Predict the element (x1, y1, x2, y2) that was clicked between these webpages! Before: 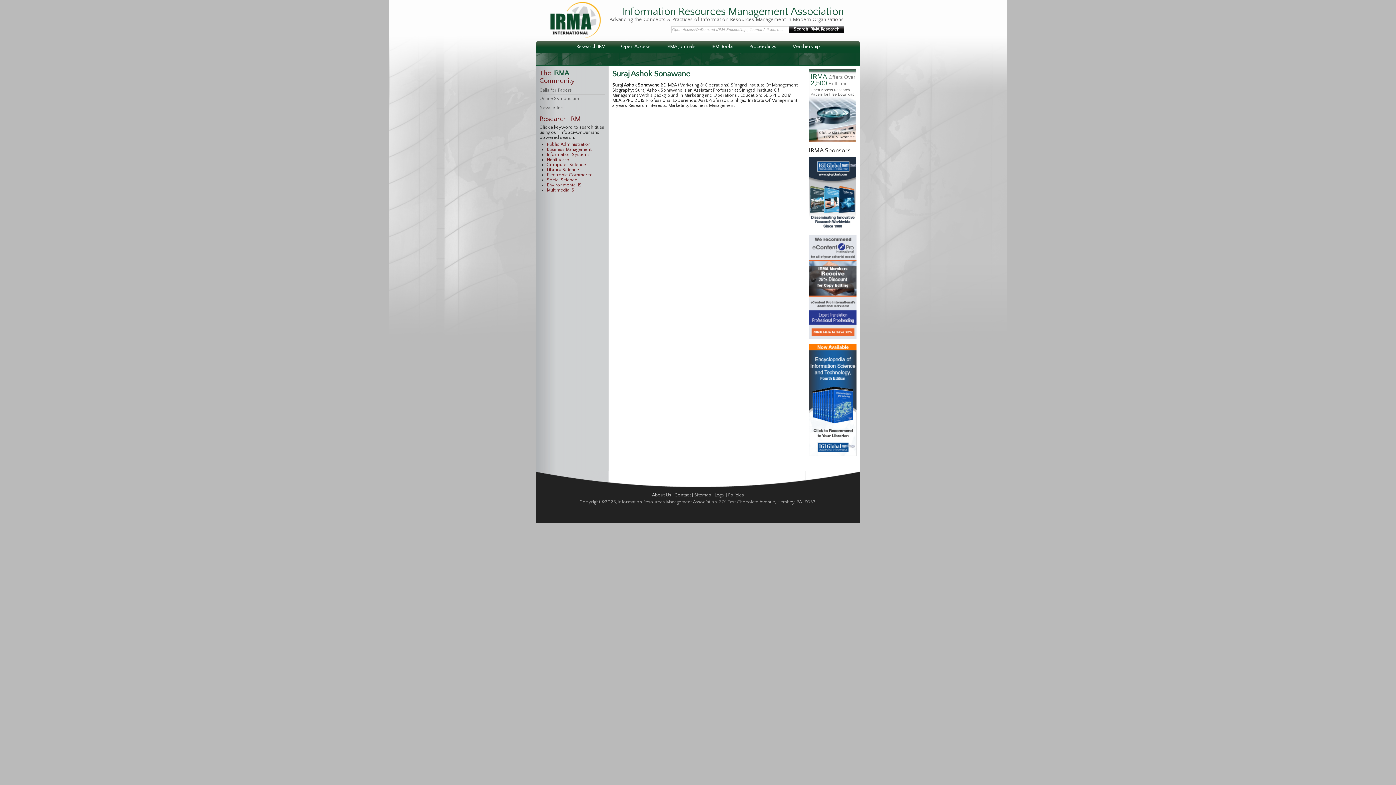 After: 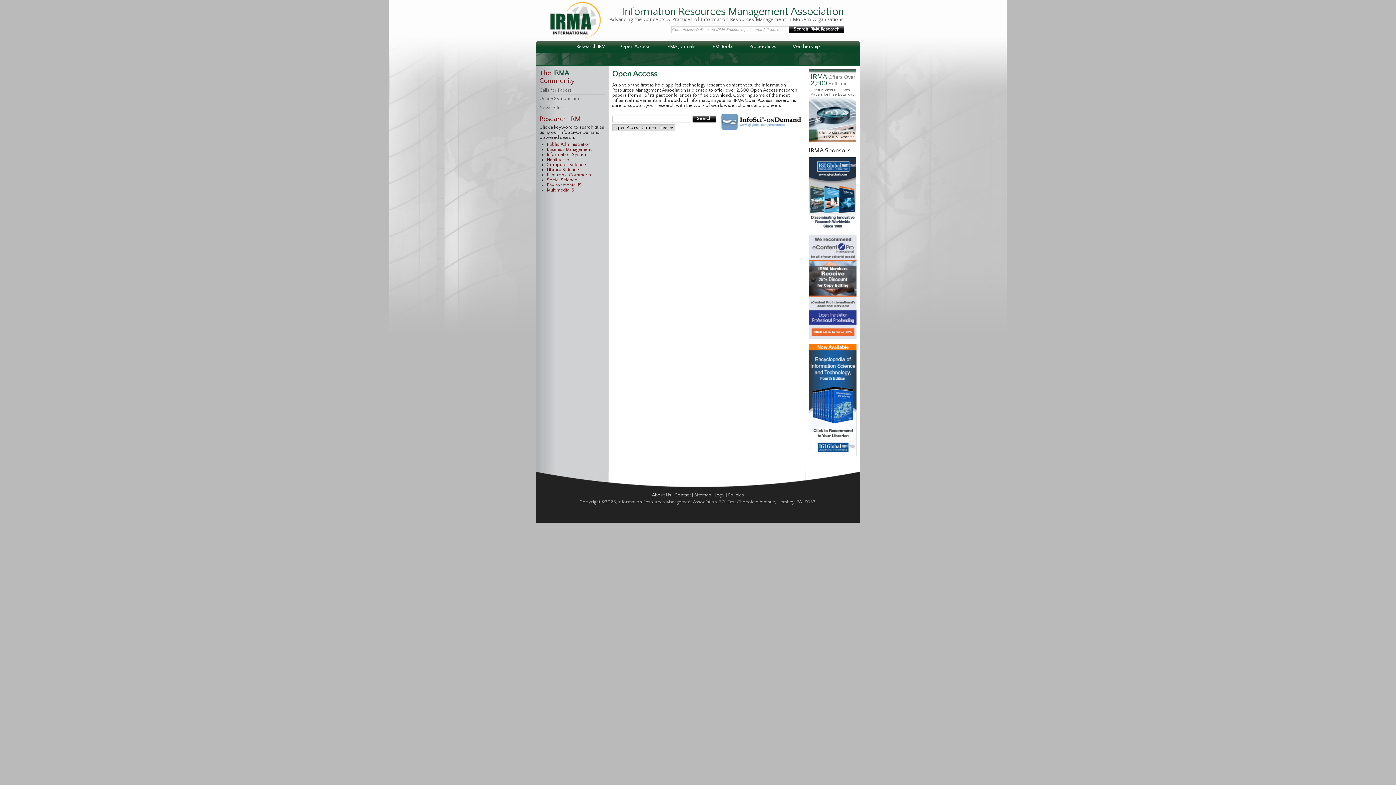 Action: label: Open Access bbox: (613, 40, 658, 52)